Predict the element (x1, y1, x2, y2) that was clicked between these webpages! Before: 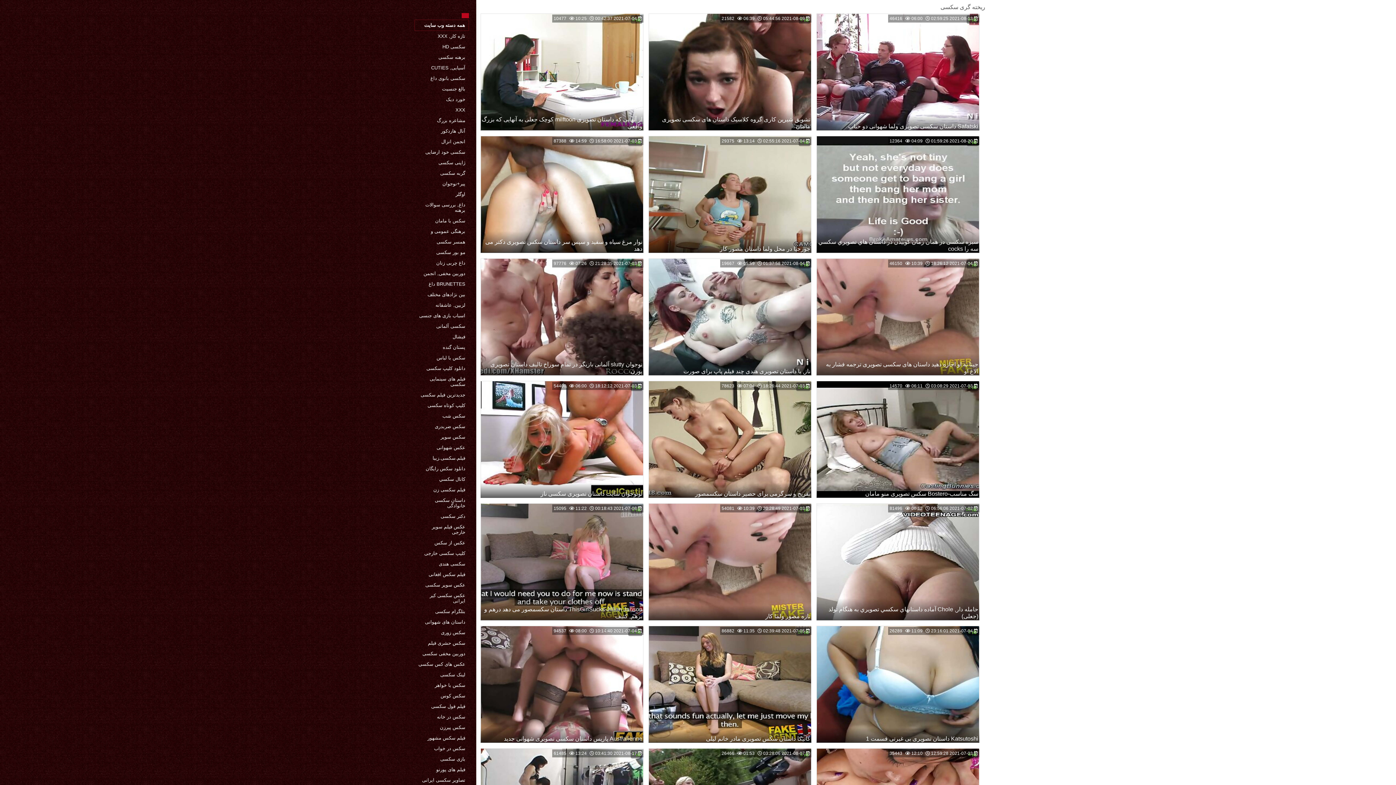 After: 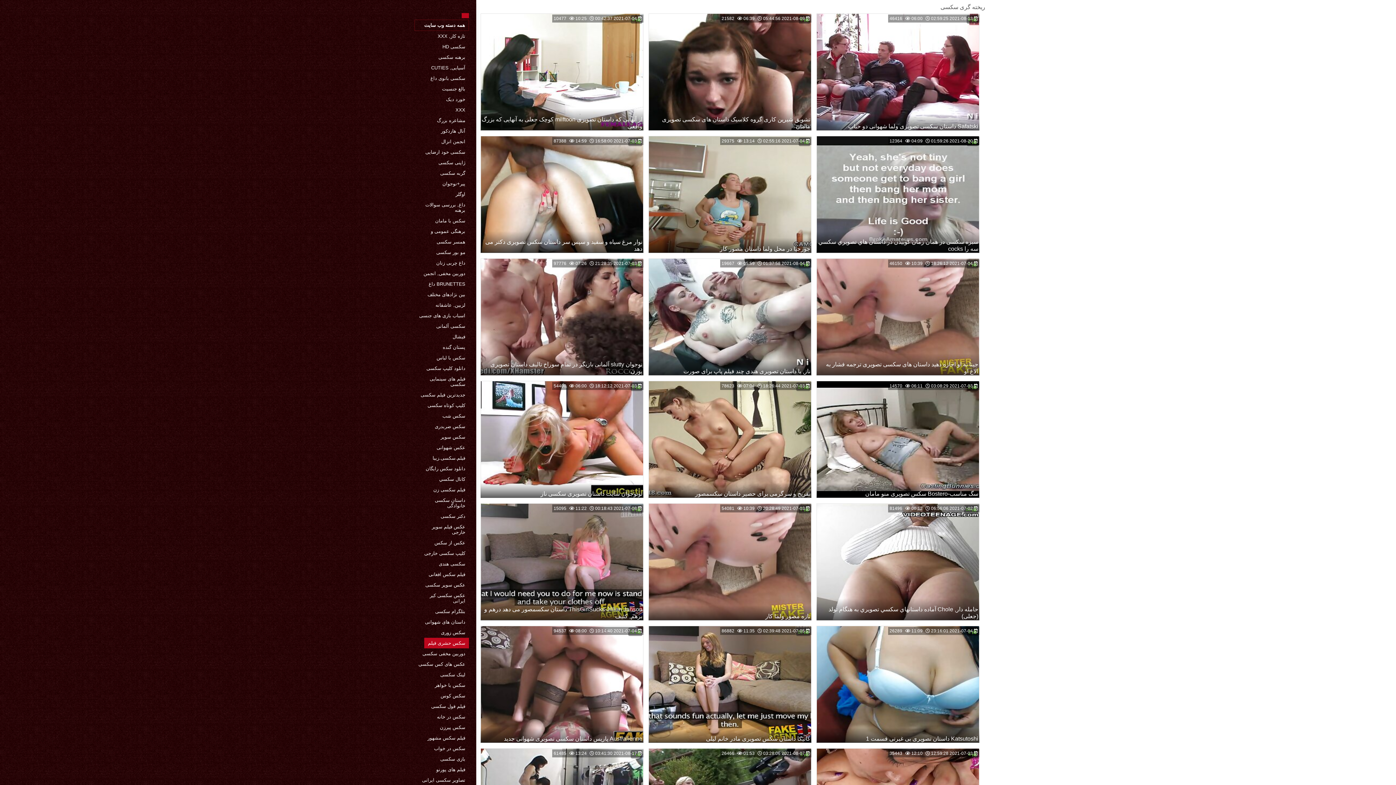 Action: bbox: (424, 638, 469, 648) label: سکس حشری فیلم